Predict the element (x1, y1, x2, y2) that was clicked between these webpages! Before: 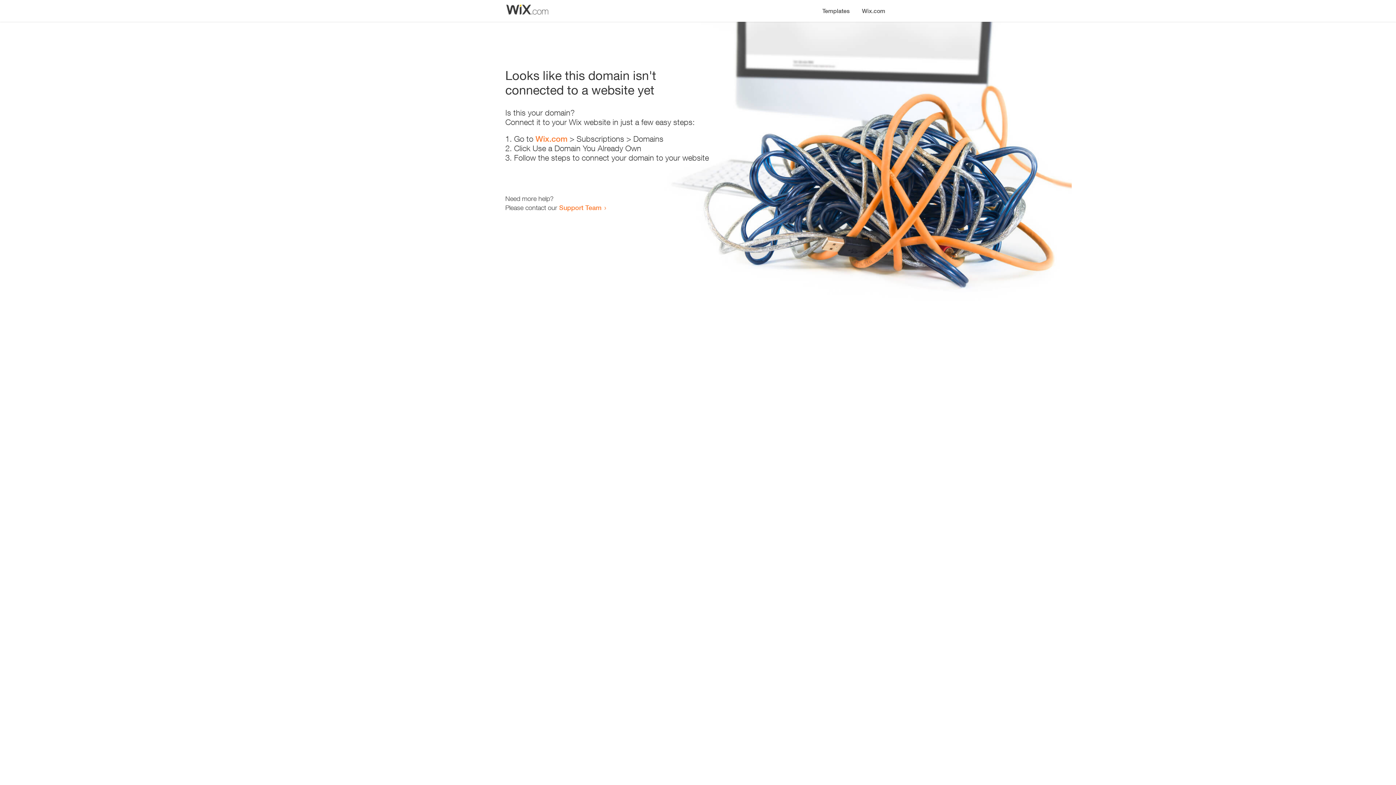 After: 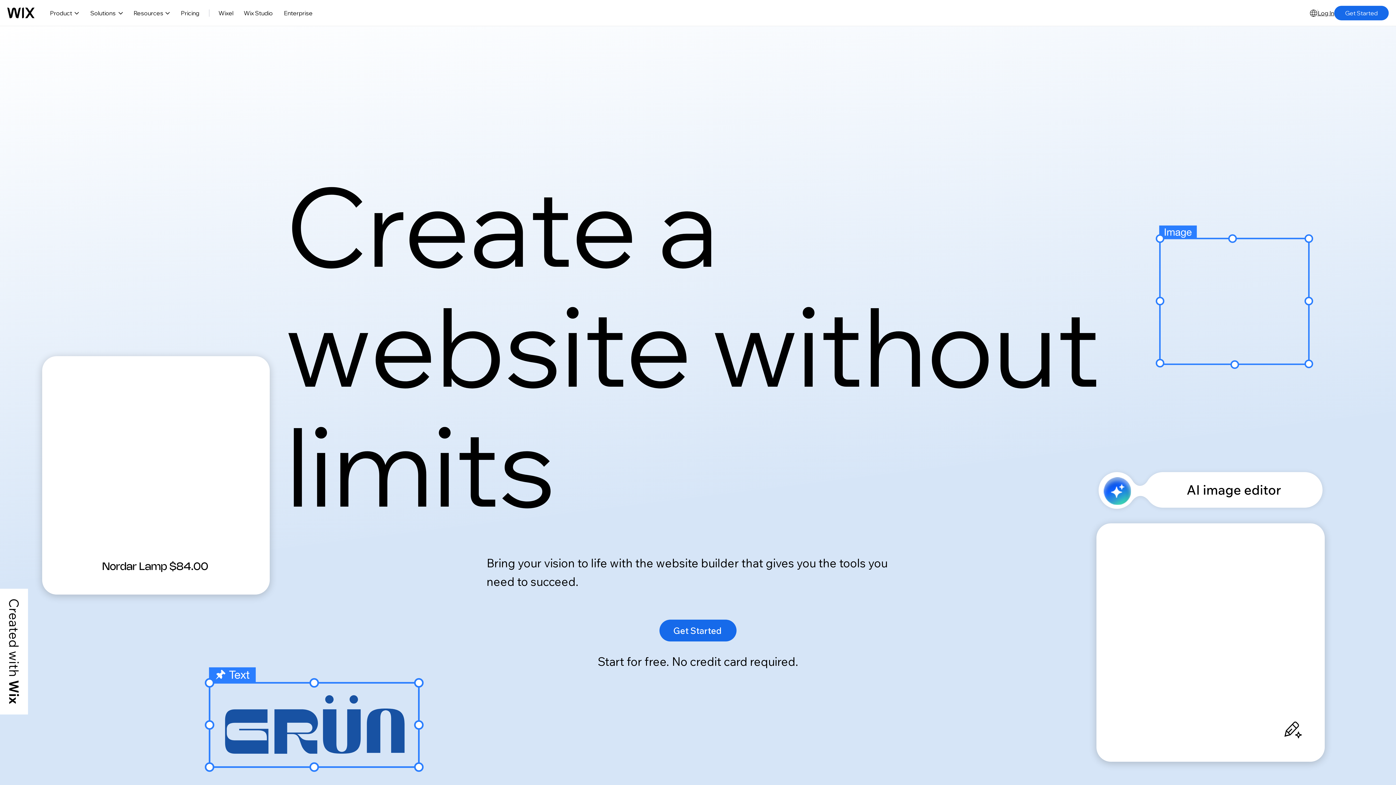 Action: bbox: (856, 0, 890, 14) label: Wix.com